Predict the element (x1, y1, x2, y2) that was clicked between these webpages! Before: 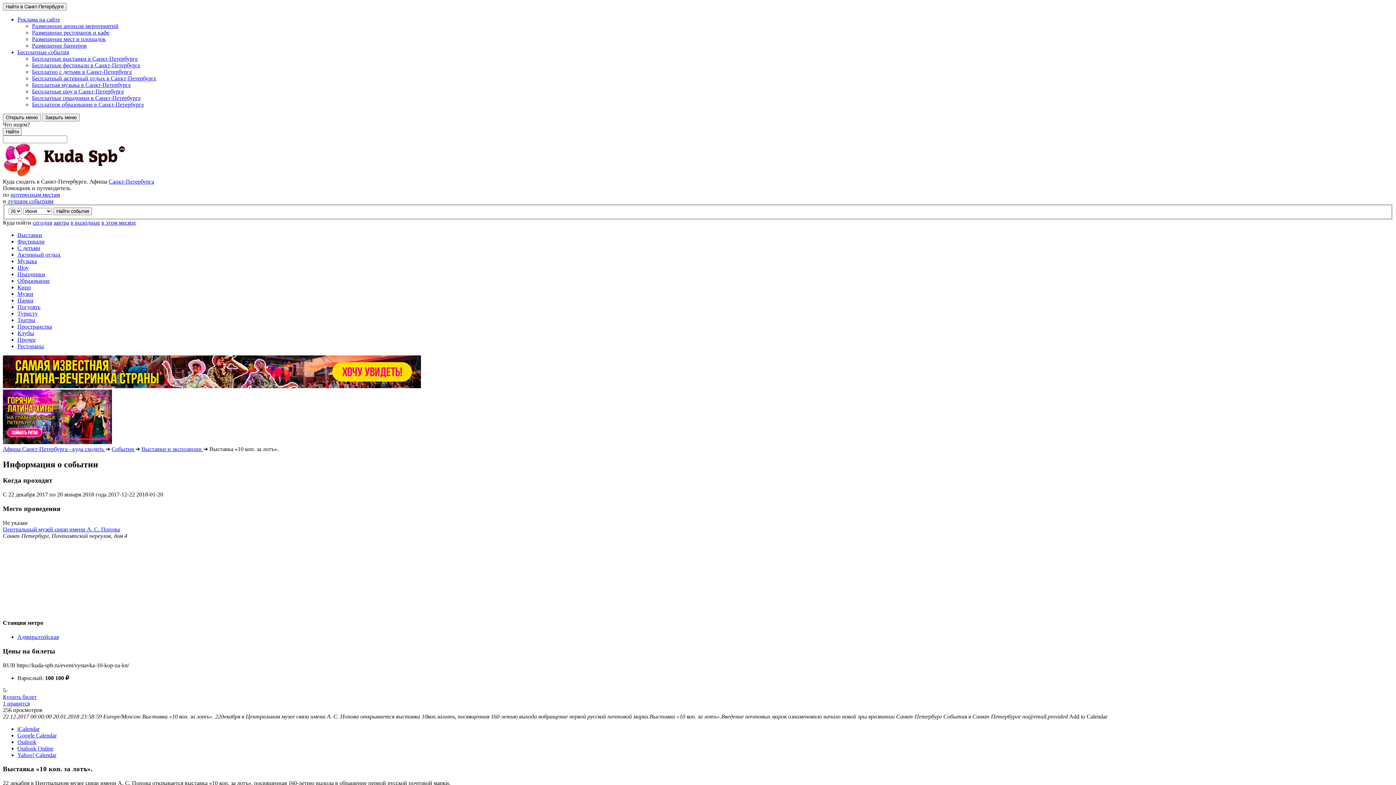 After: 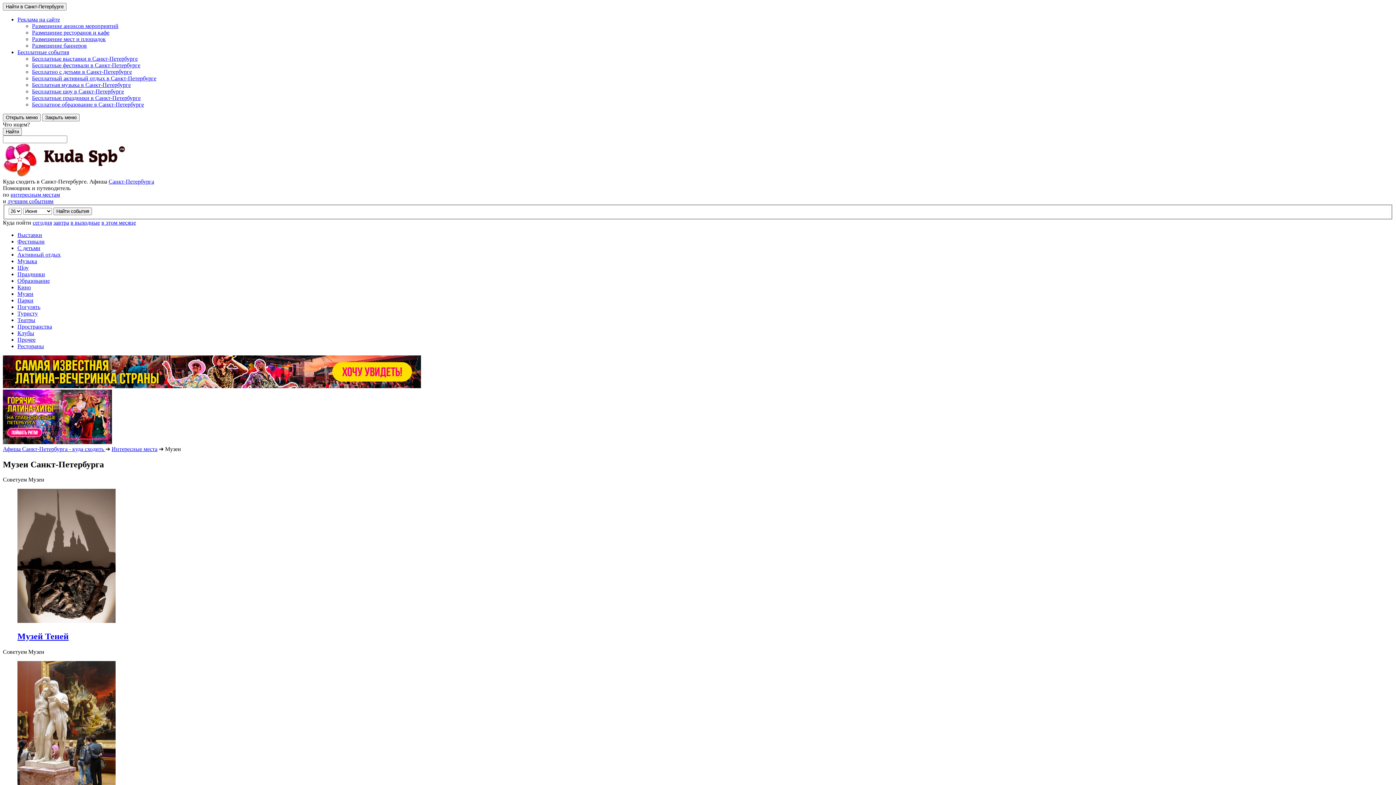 Action: label: Музеи bbox: (17, 290, 1393, 297)